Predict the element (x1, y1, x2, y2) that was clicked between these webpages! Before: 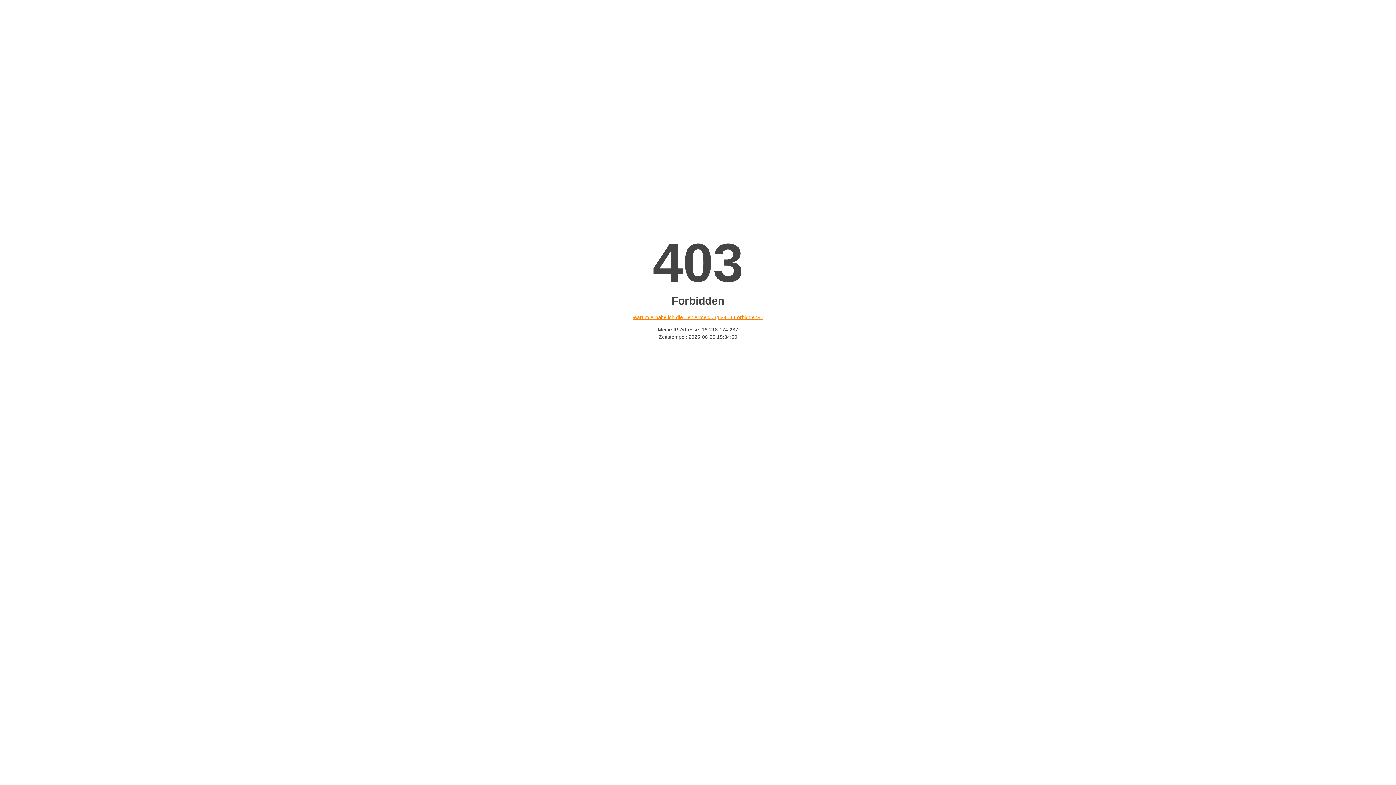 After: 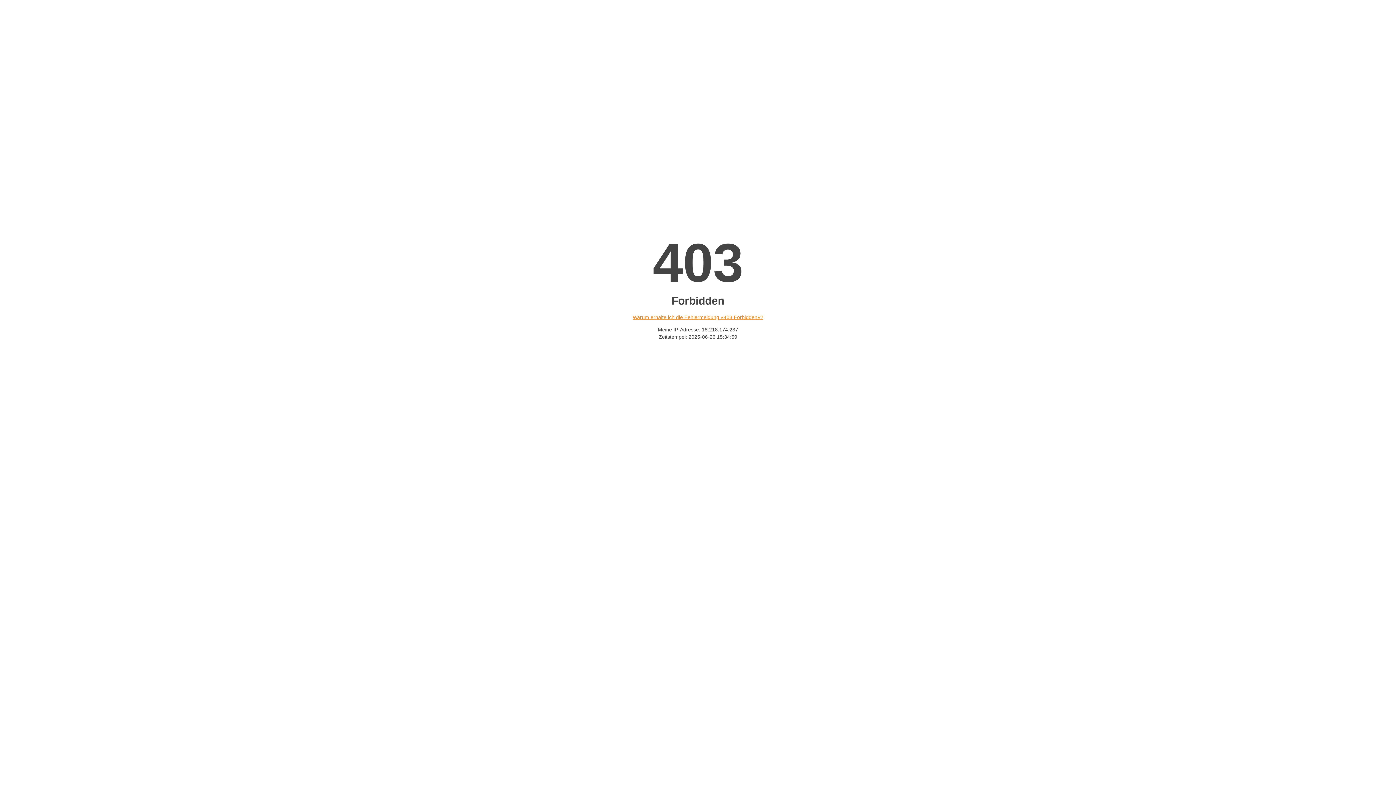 Action: bbox: (632, 314, 763, 320) label: Warum erhalte ich die Fehlermeldung «403 Forbidden»?